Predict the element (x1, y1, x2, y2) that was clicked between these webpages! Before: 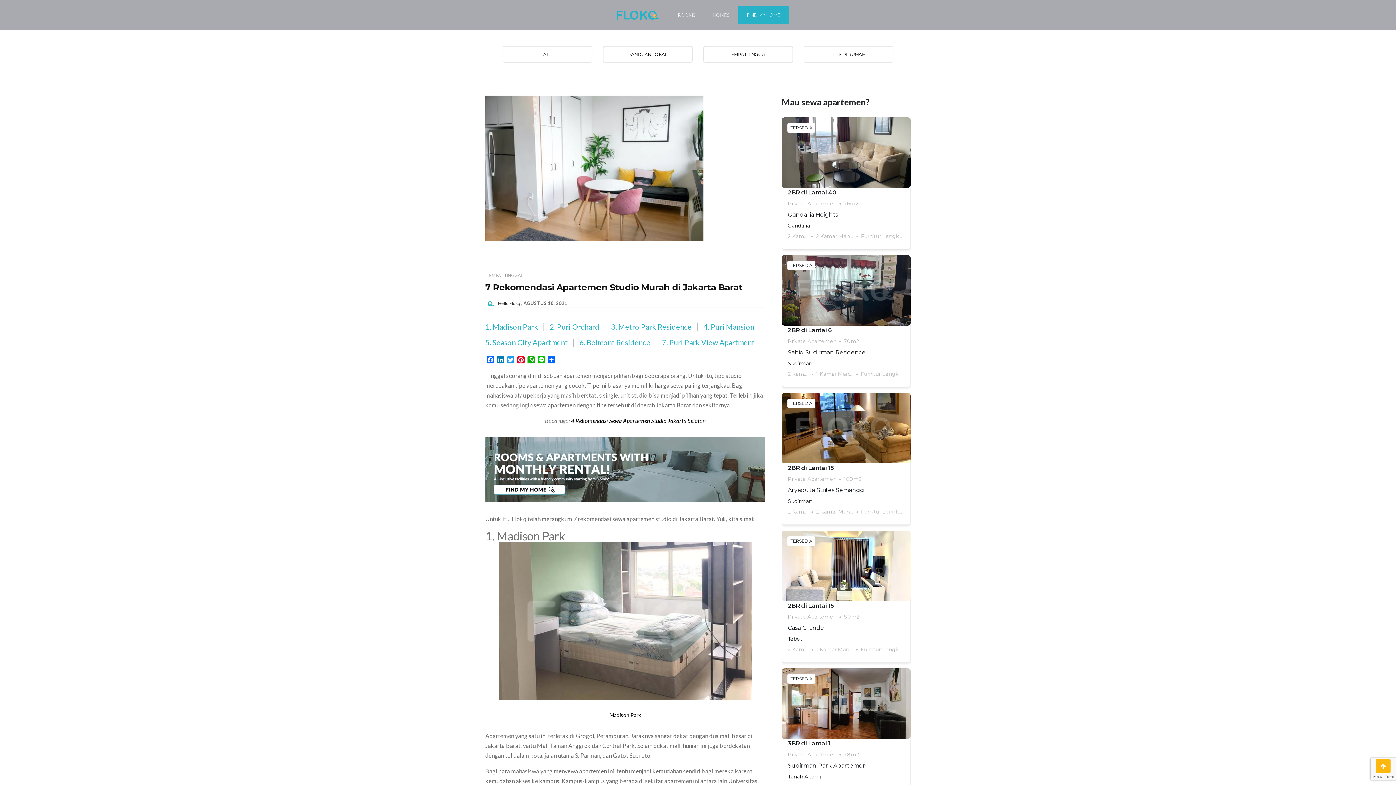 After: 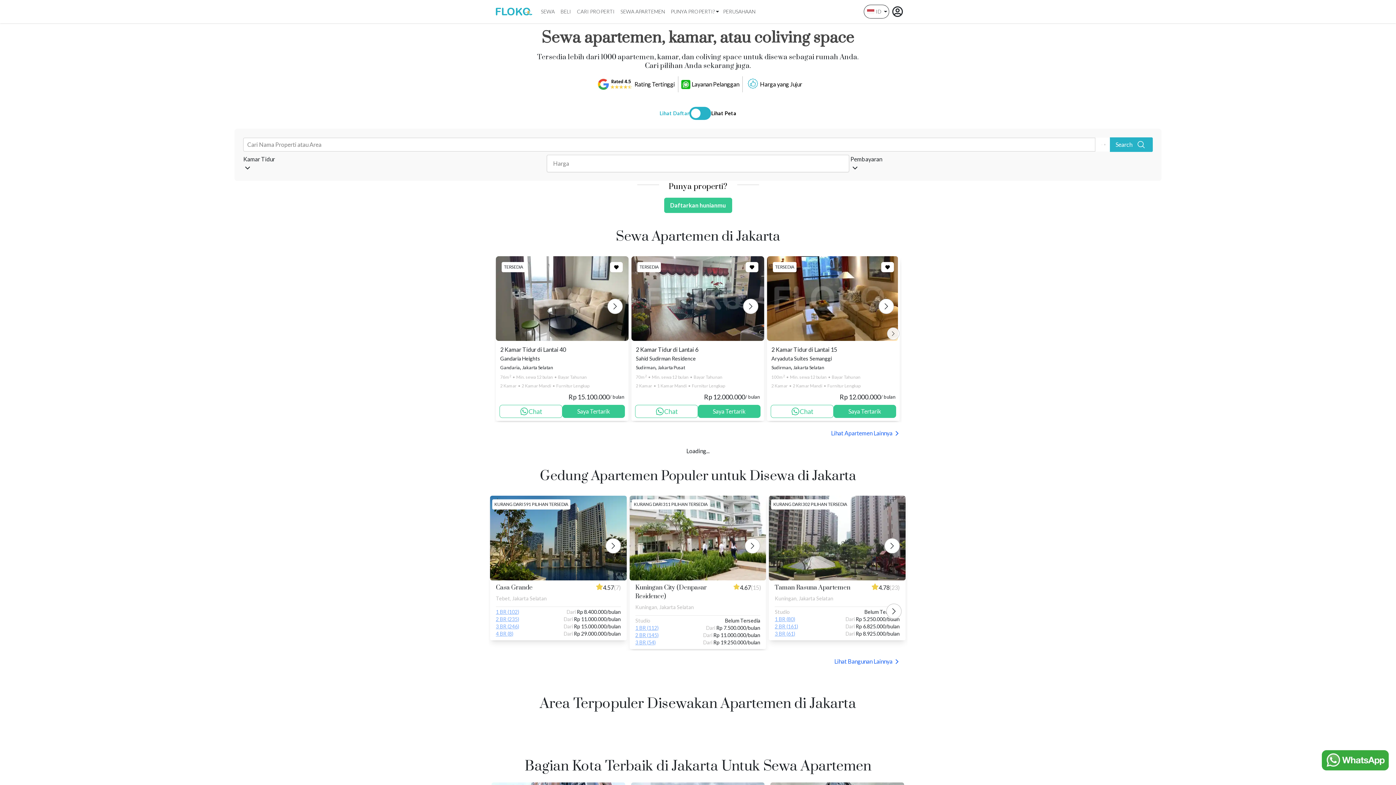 Action: bbox: (485, 437, 765, 502)